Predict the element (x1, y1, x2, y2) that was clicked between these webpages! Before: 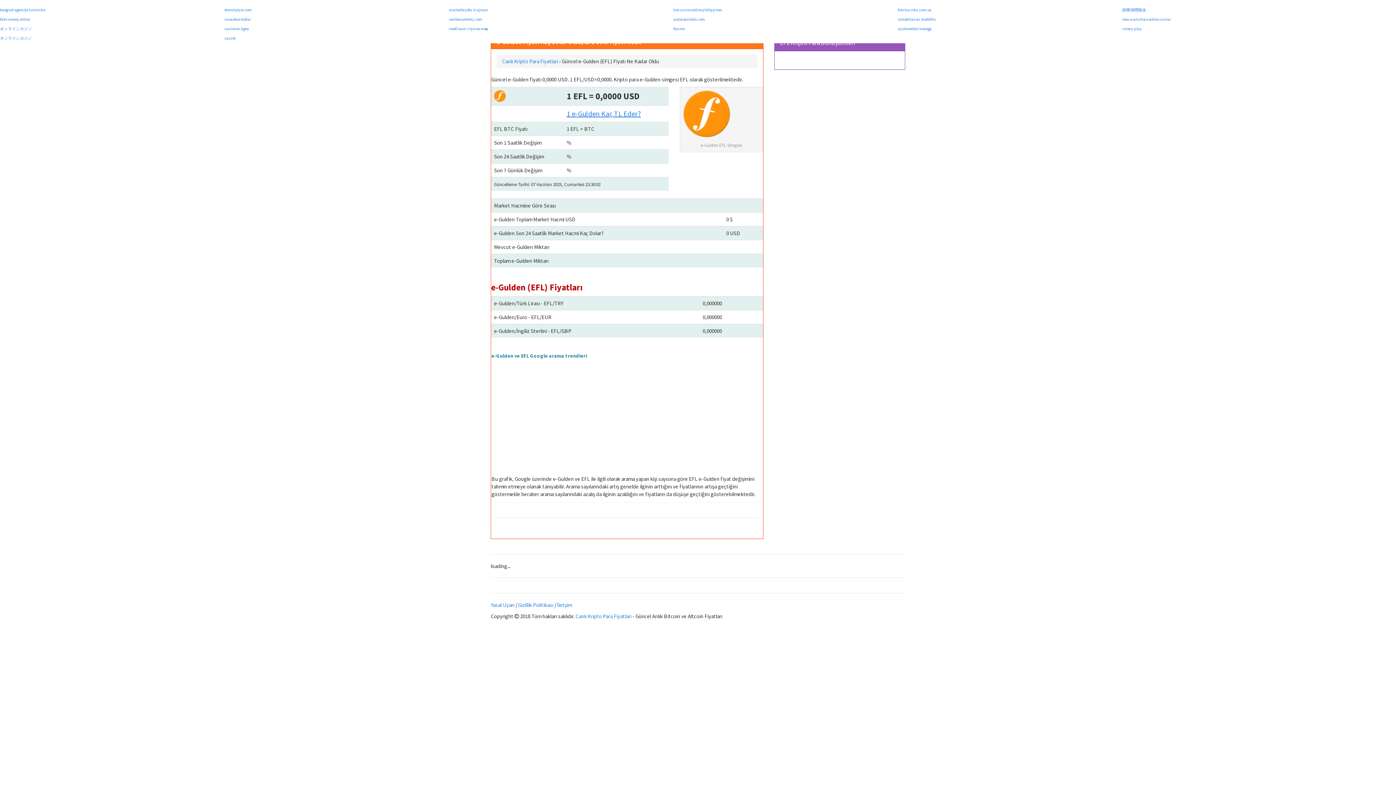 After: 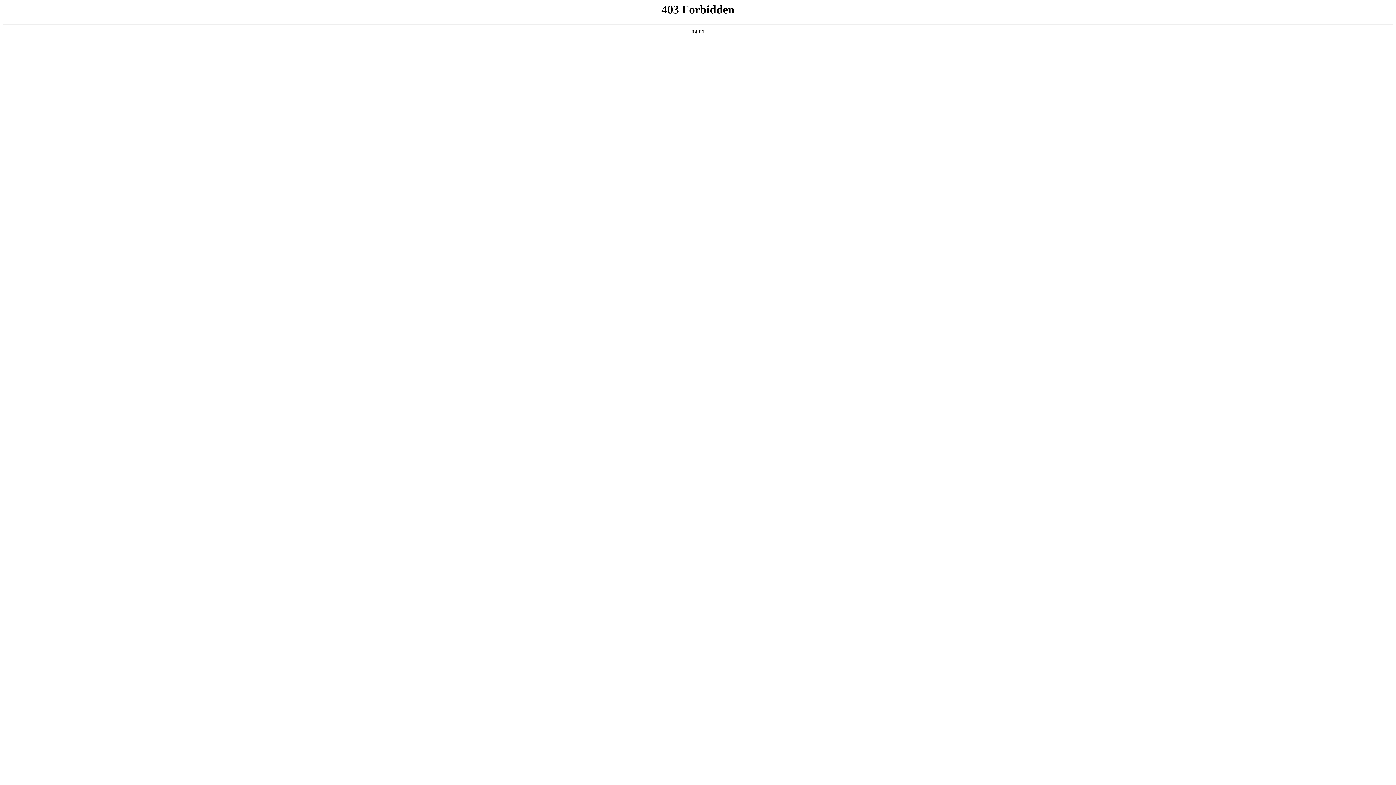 Action: bbox: (1122, 7, 1146, 12) label: 娛樂城體驗金